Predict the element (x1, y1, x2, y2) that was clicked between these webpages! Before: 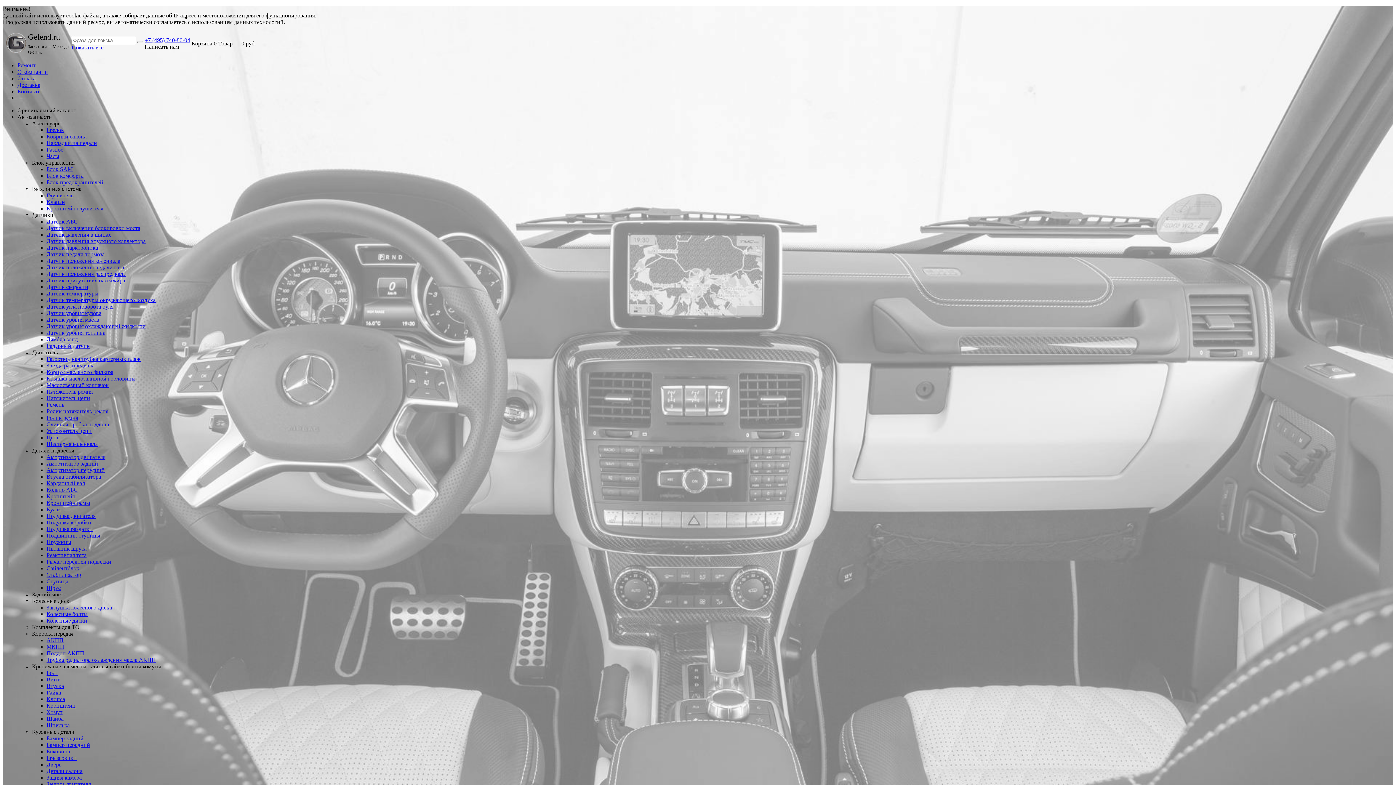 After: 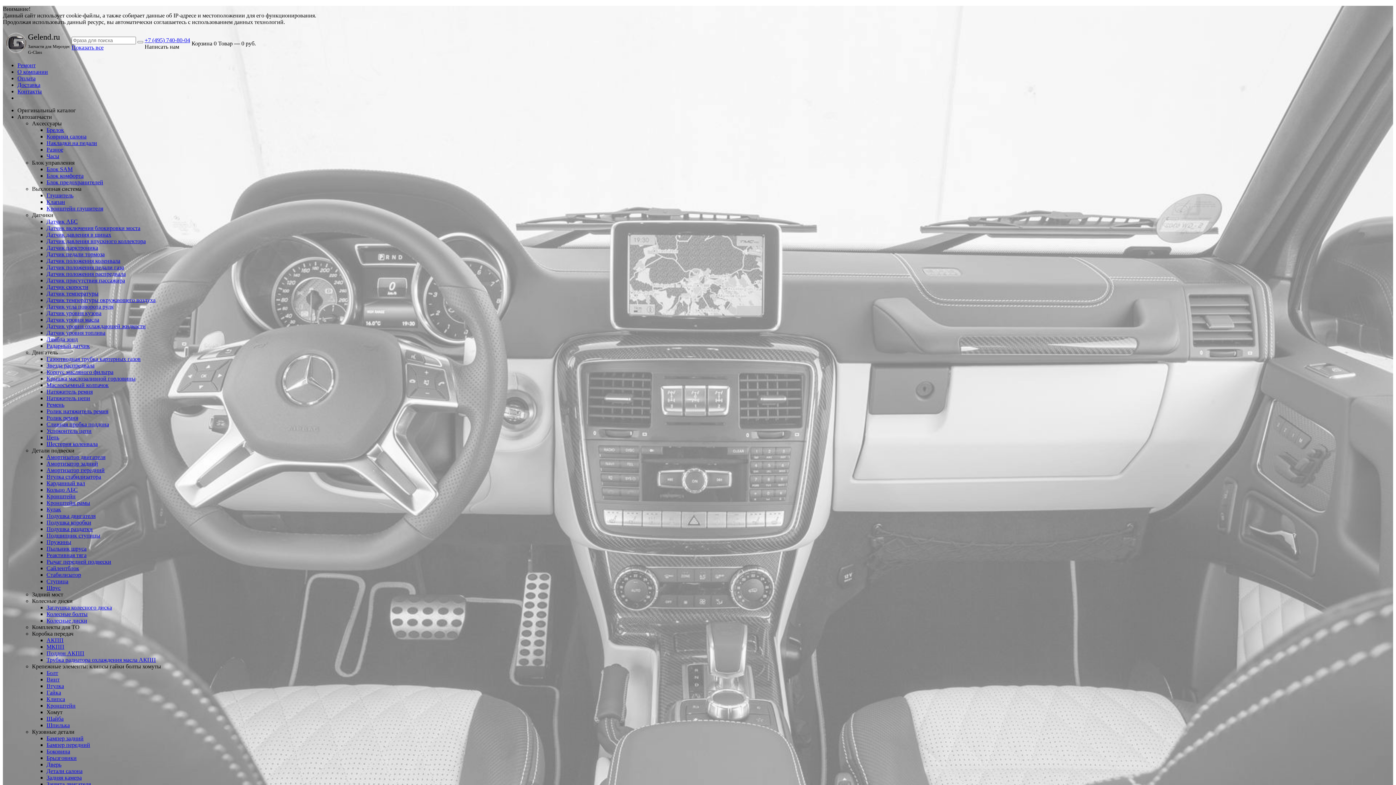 Action: bbox: (46, 709, 62, 715) label: Хомут